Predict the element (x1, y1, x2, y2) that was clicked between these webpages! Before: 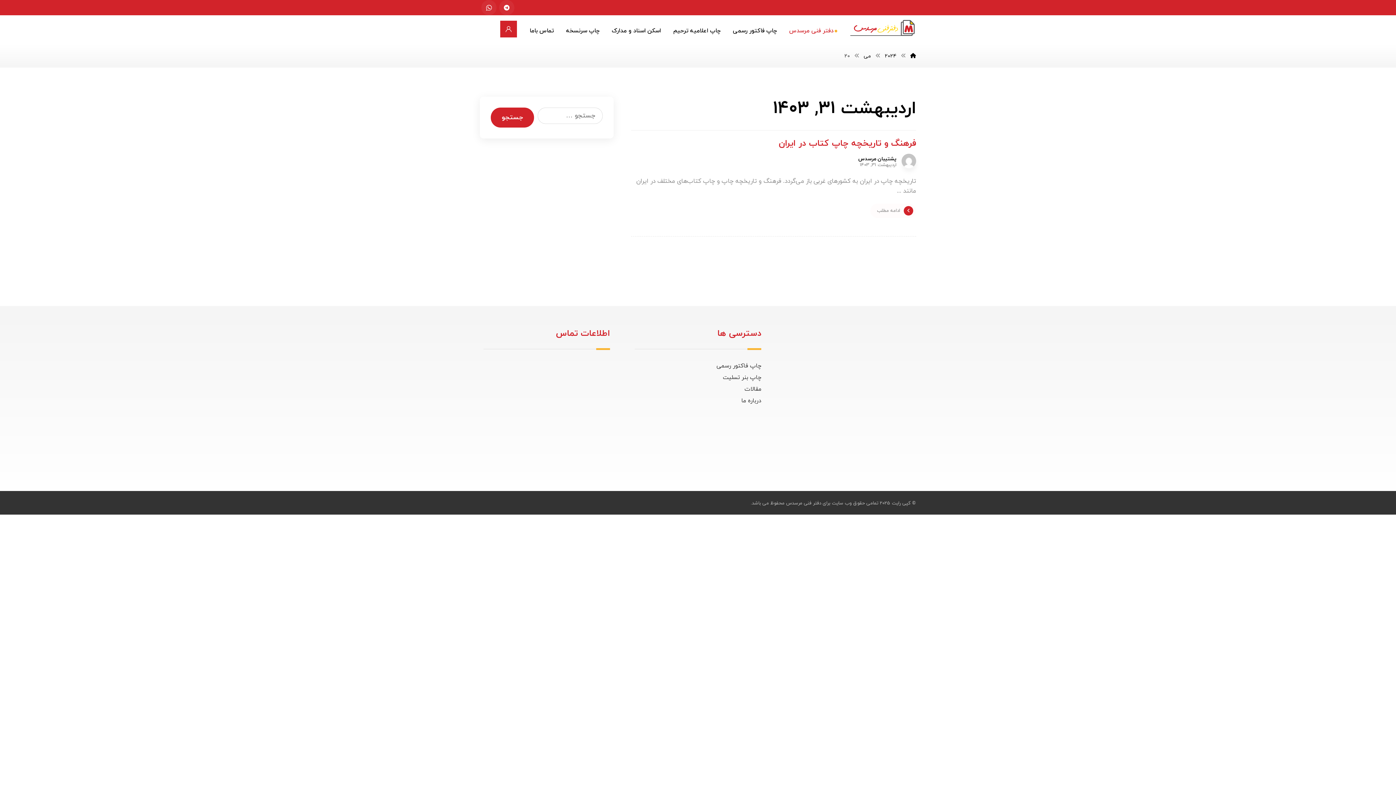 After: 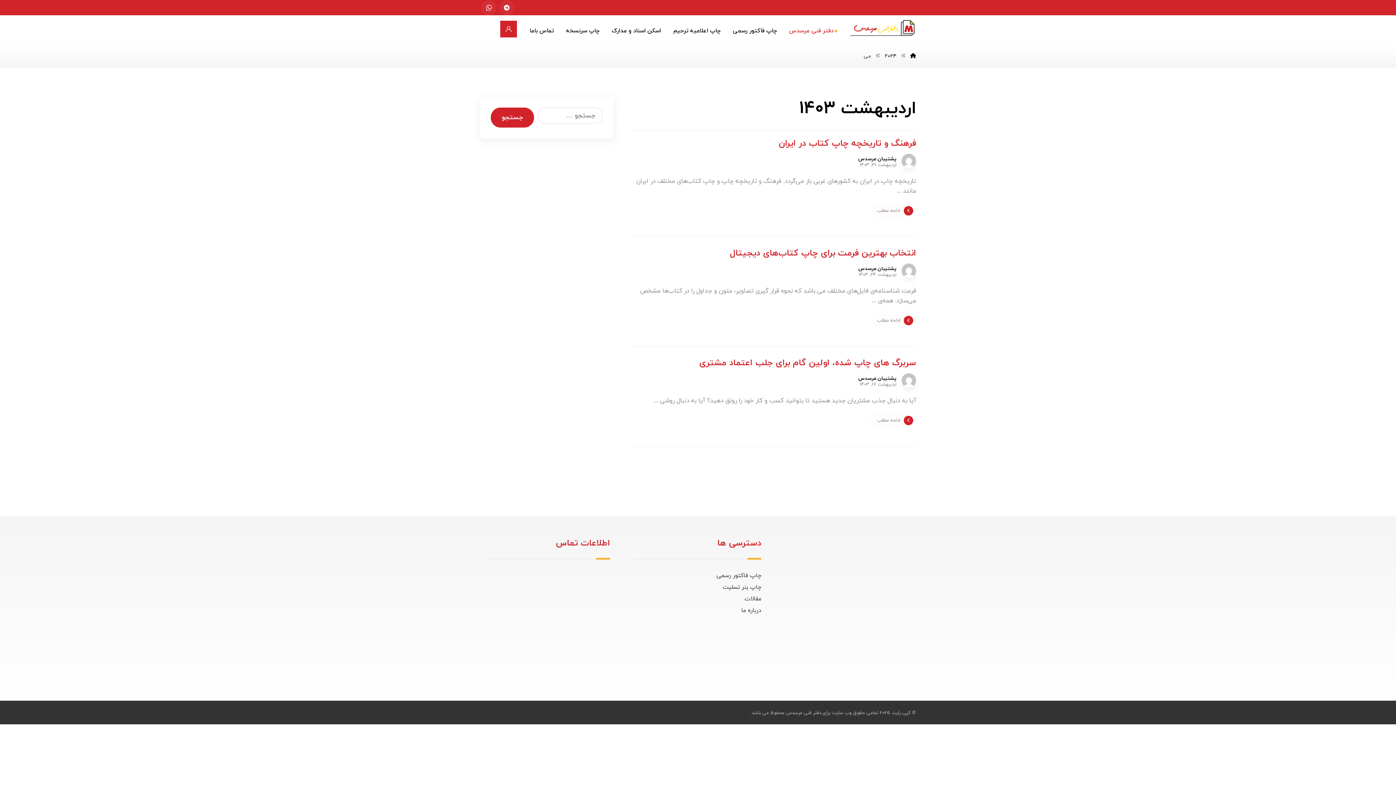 Action: label: می bbox: (864, 52, 871, 59)